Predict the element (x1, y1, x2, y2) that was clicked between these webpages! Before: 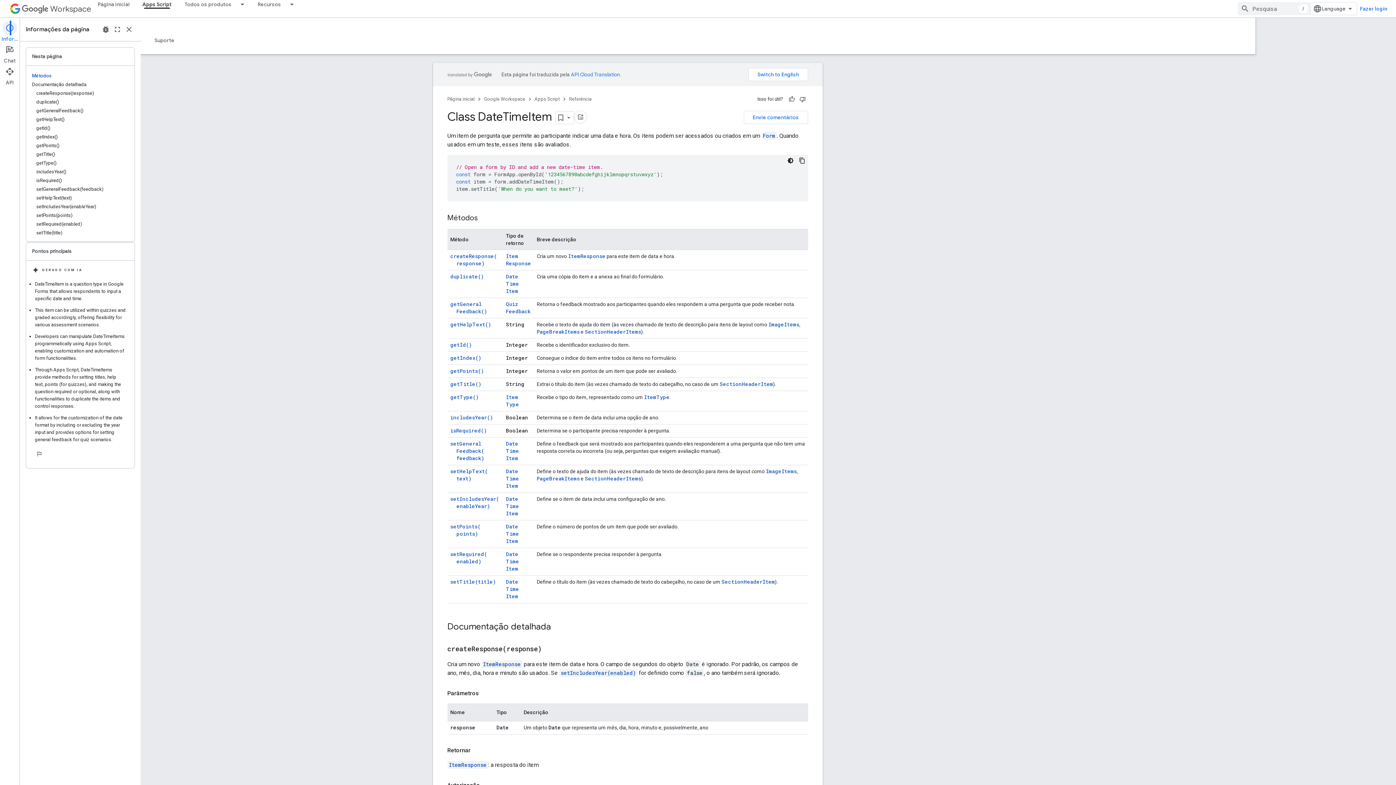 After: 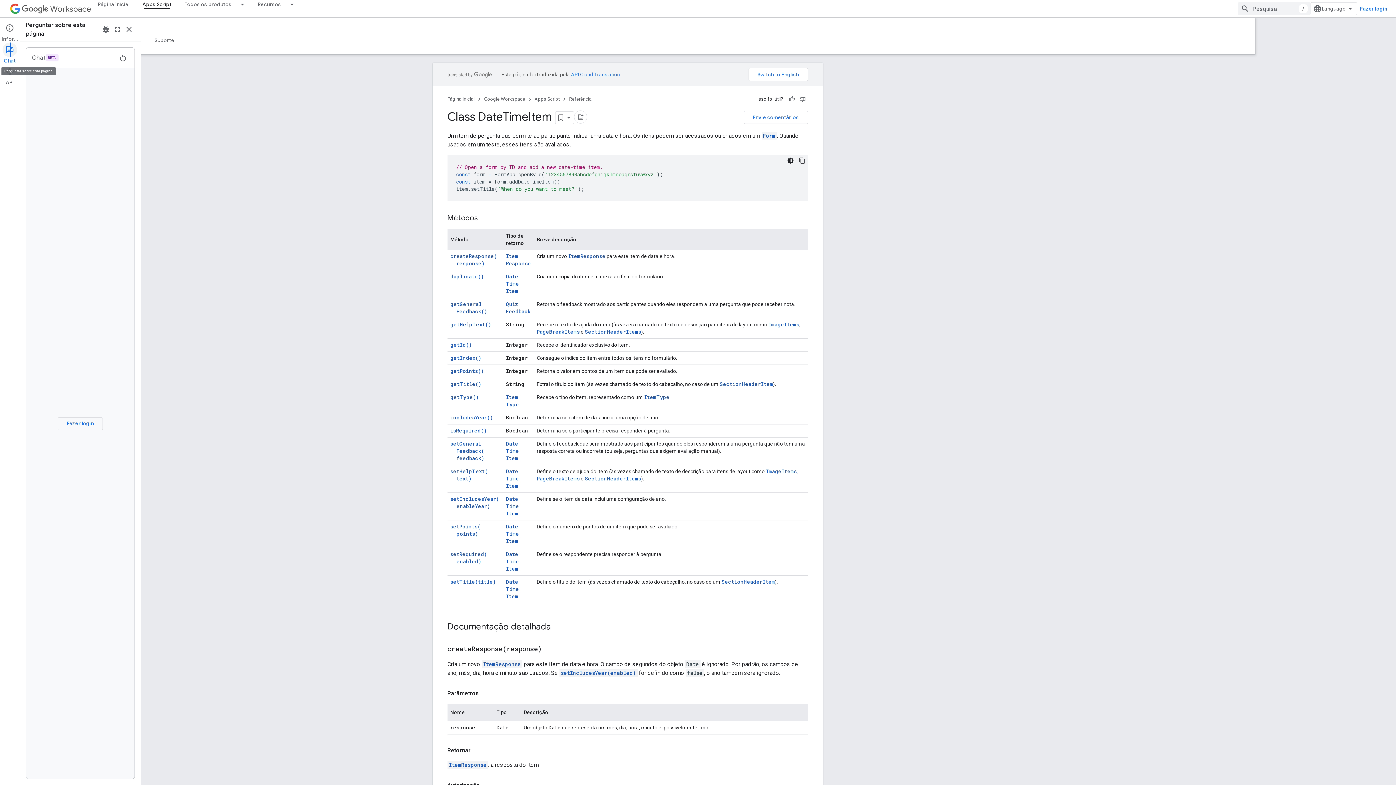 Action: bbox: (0, 42, 19, 64) label: Chat